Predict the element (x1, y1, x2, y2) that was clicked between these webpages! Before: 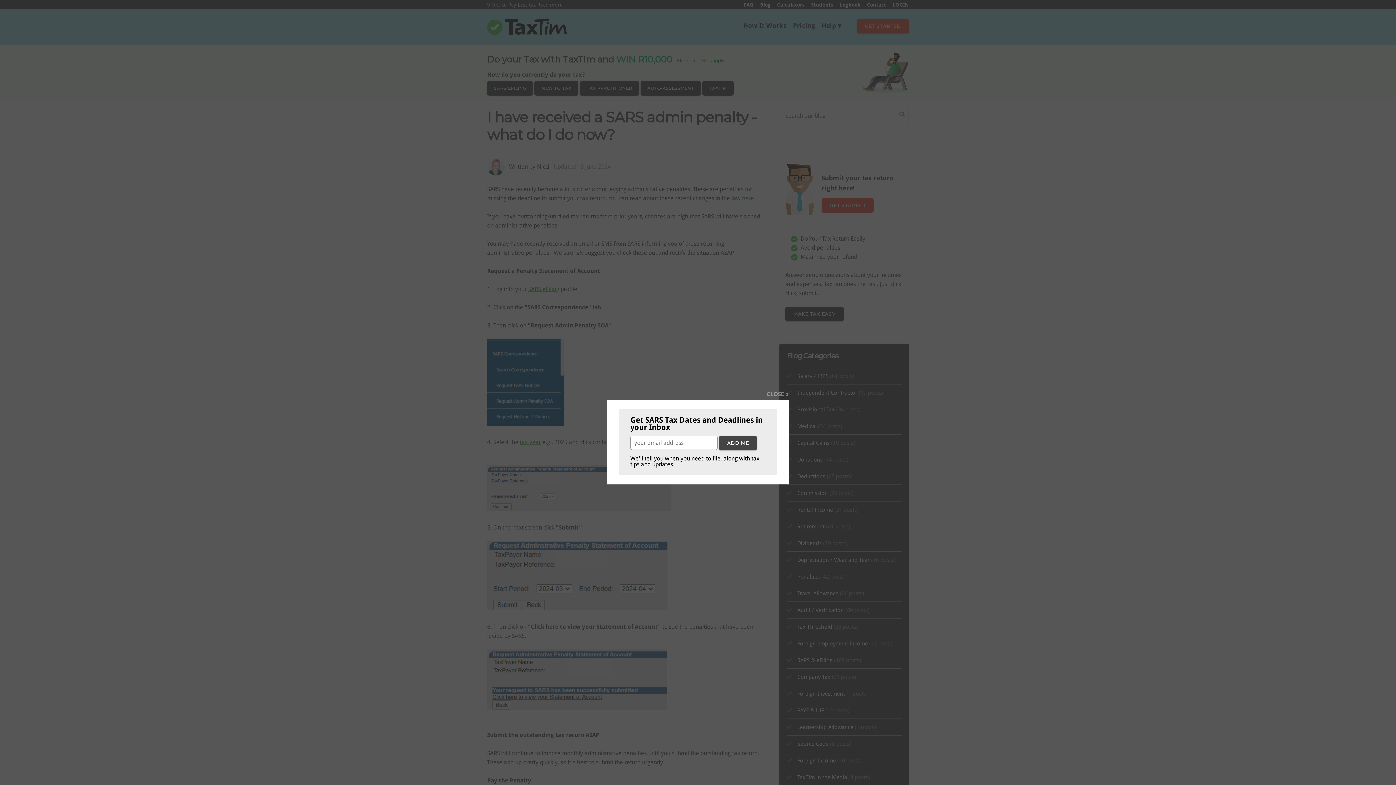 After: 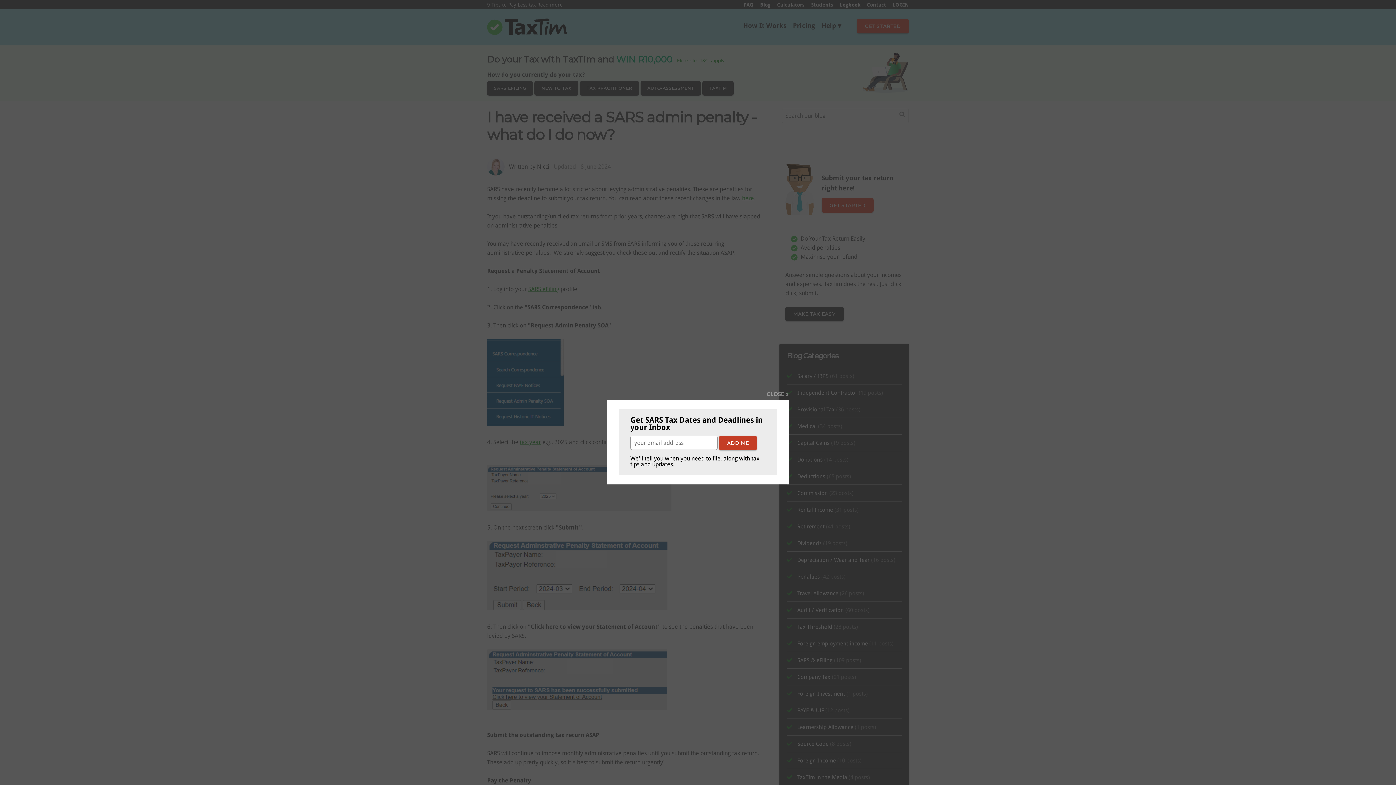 Action: bbox: (719, 435, 757, 450) label: ADD ME